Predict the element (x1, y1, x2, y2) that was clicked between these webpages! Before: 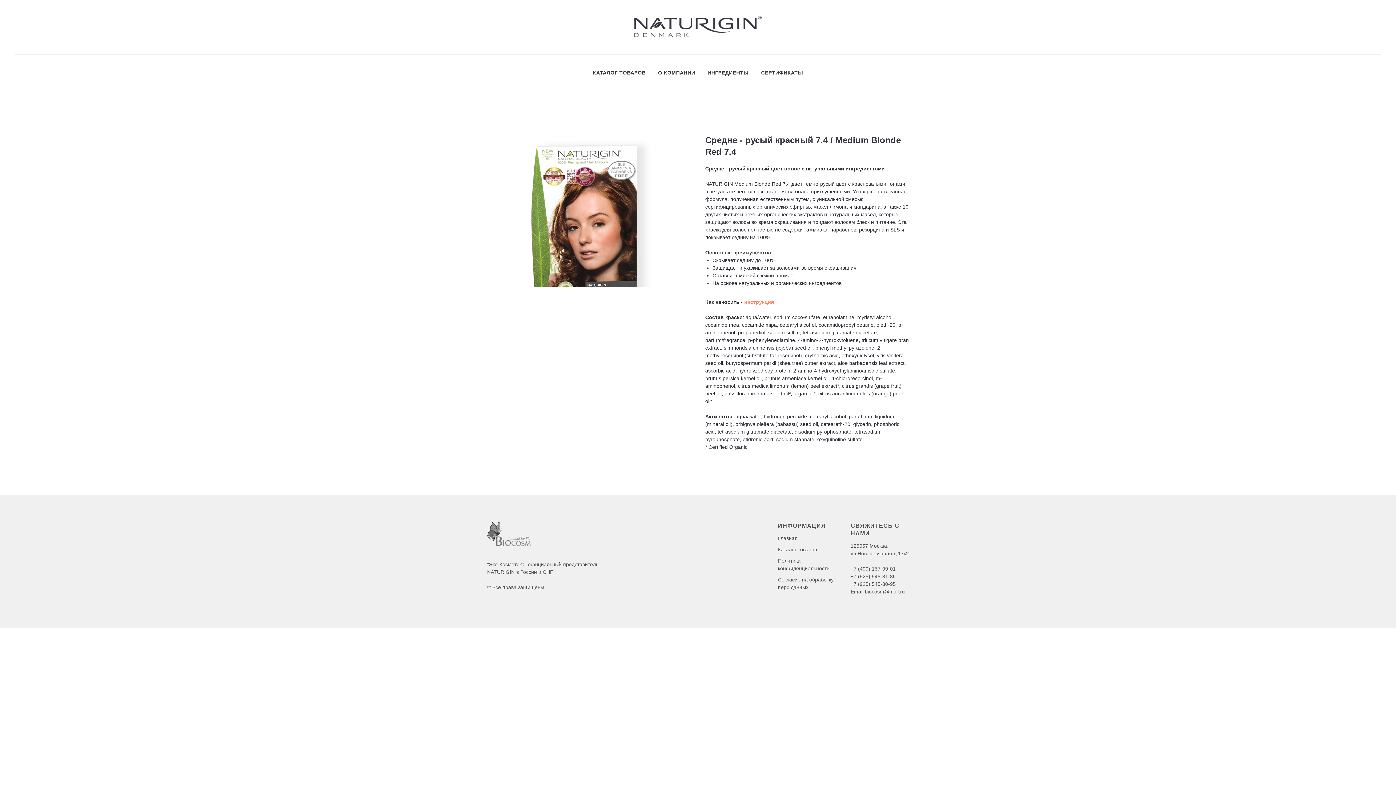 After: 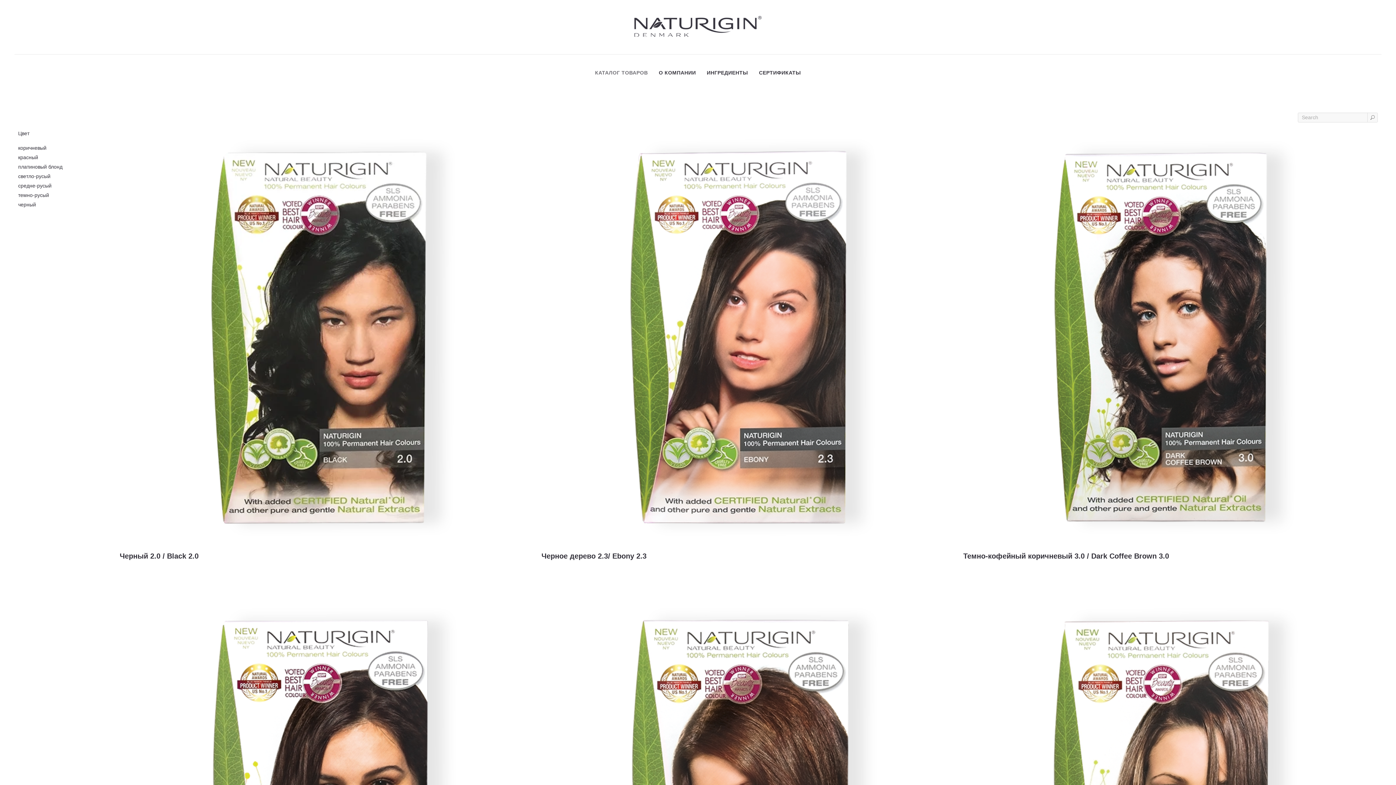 Action: bbox: (593, 69, 645, 75) label: КАТАЛОГ ТОВАРОВ